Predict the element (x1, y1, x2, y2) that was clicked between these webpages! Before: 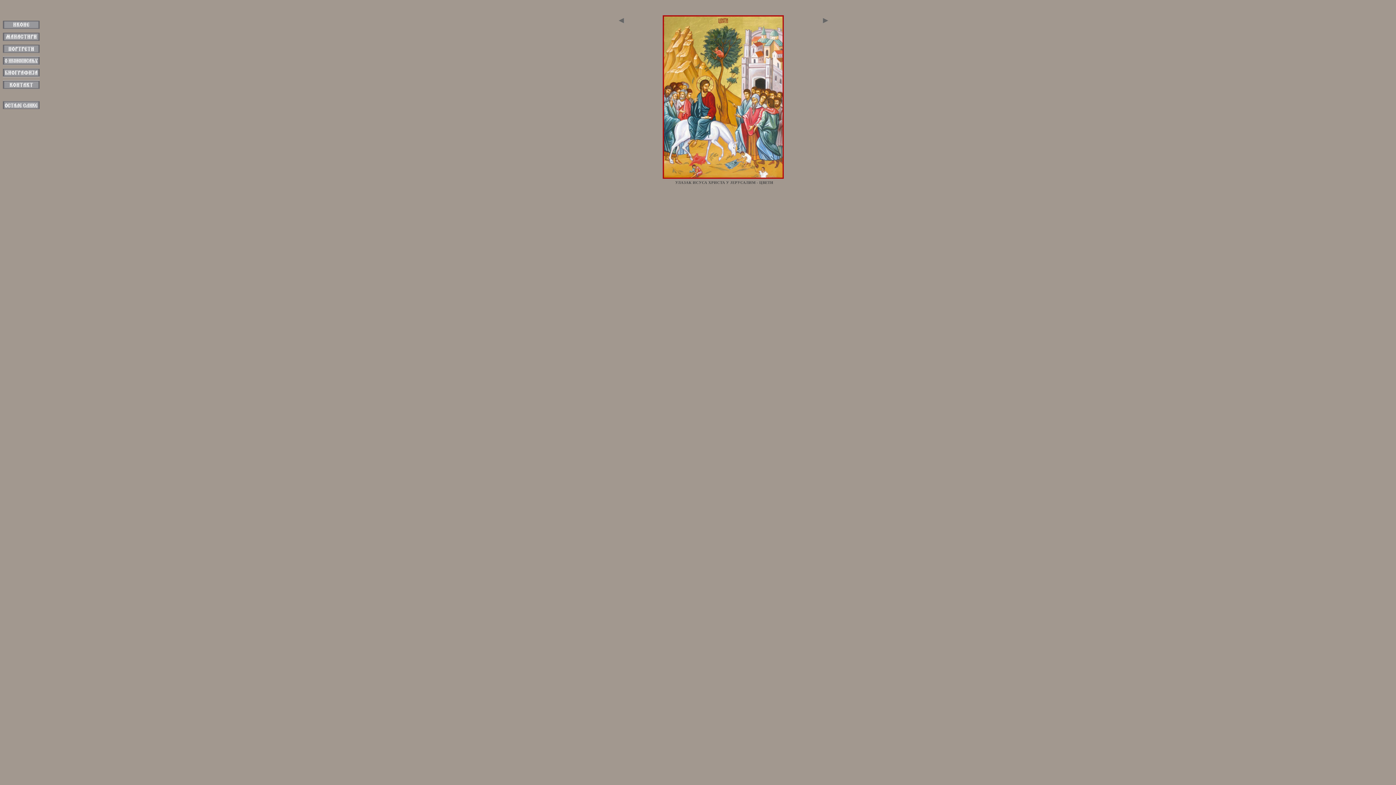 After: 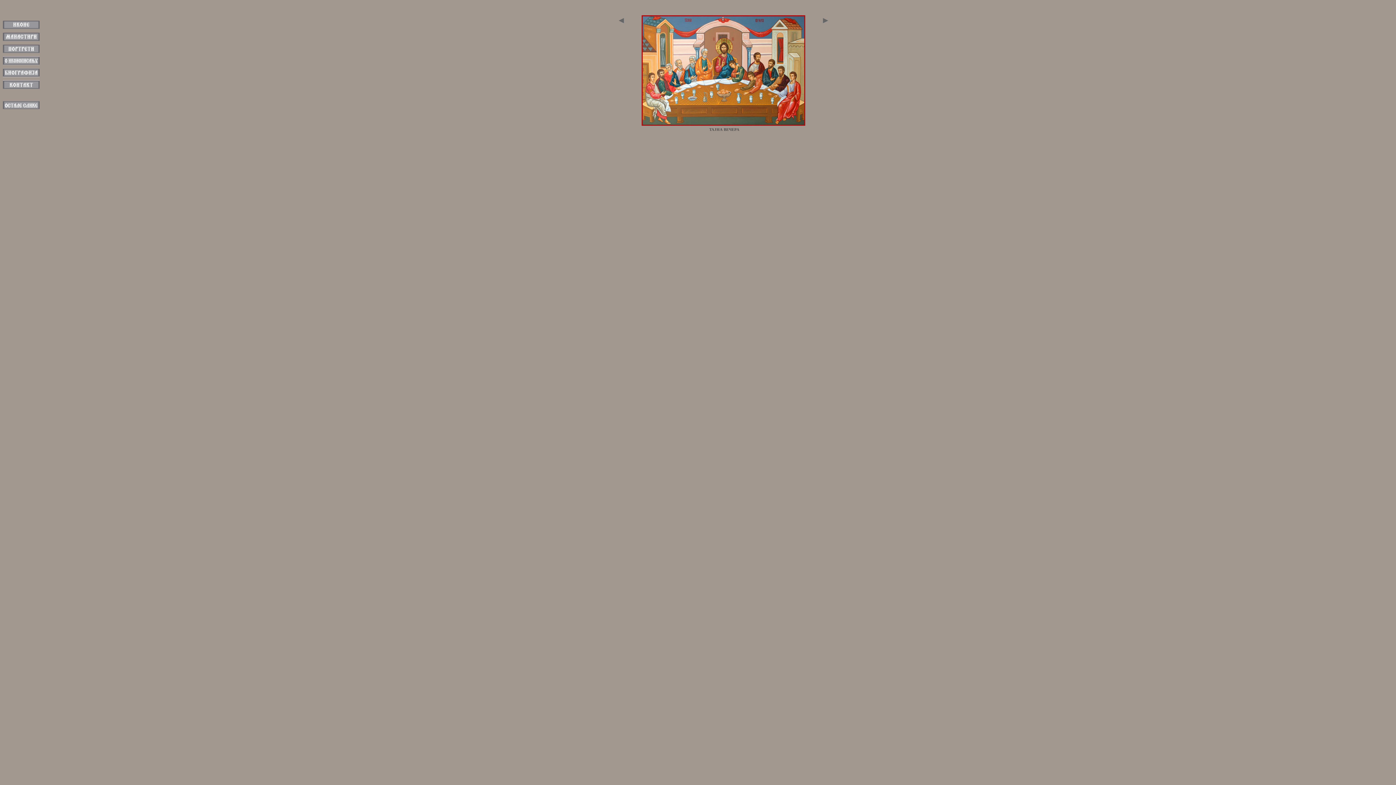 Action: bbox: (819, 20, 832, 26)